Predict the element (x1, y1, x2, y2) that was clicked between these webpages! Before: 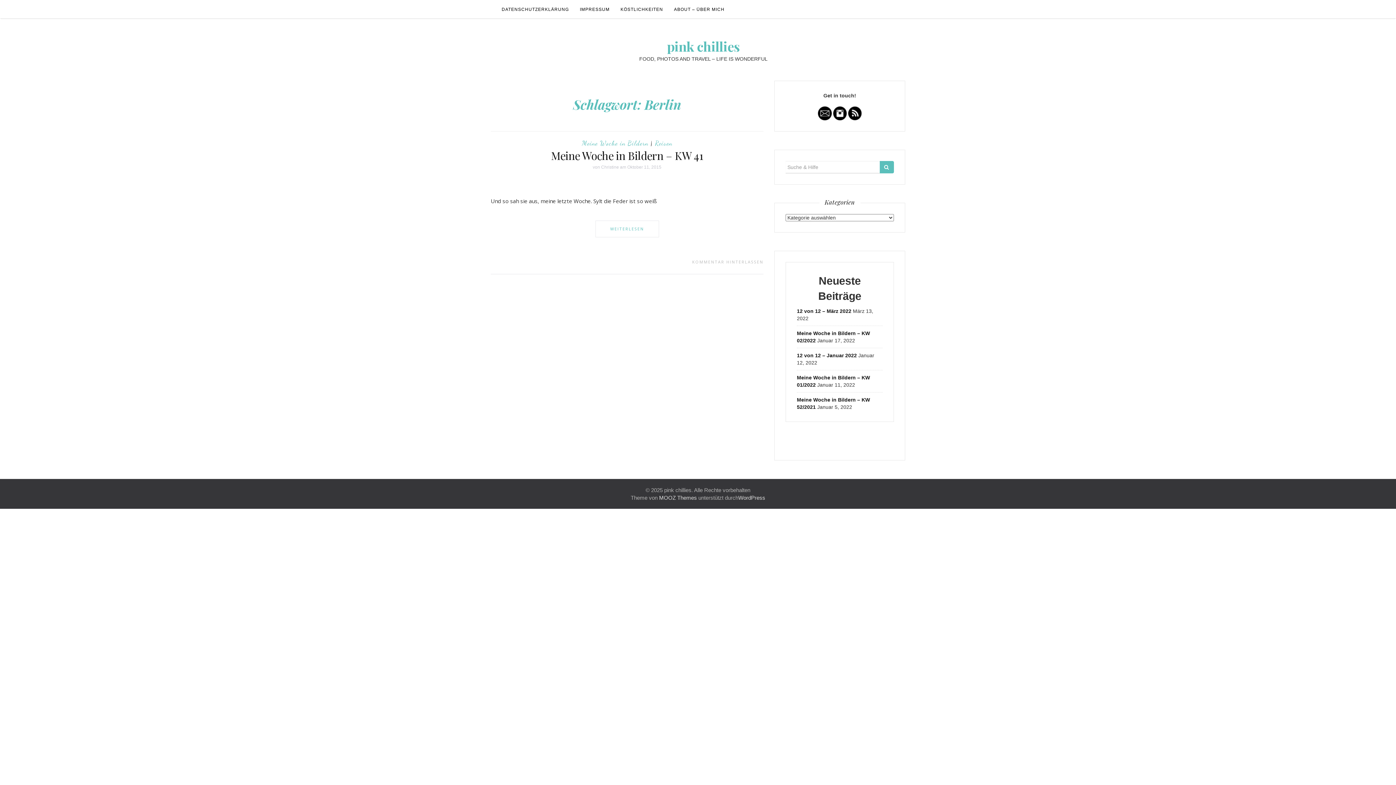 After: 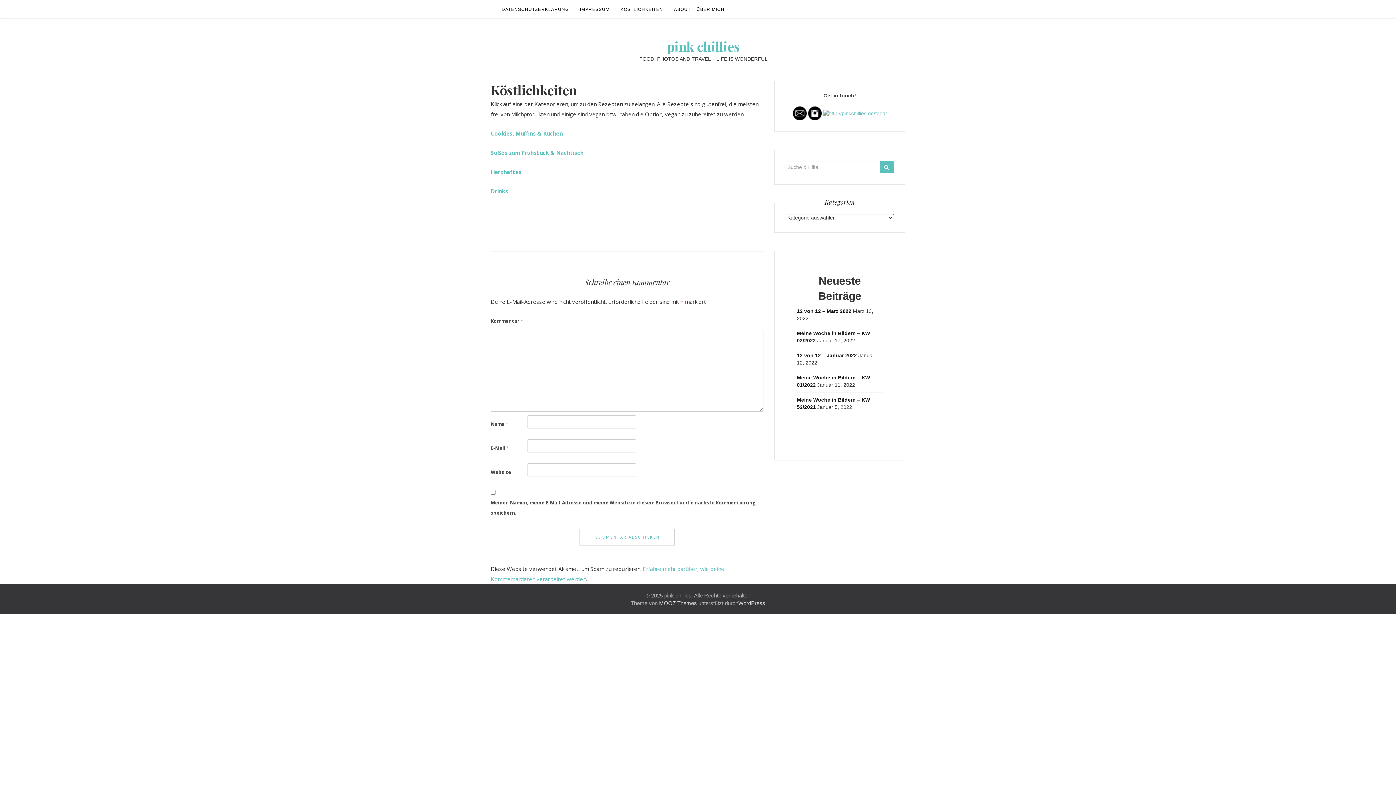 Action: label: KÖSTLICHKEITEN bbox: (615, 0, 668, 18)